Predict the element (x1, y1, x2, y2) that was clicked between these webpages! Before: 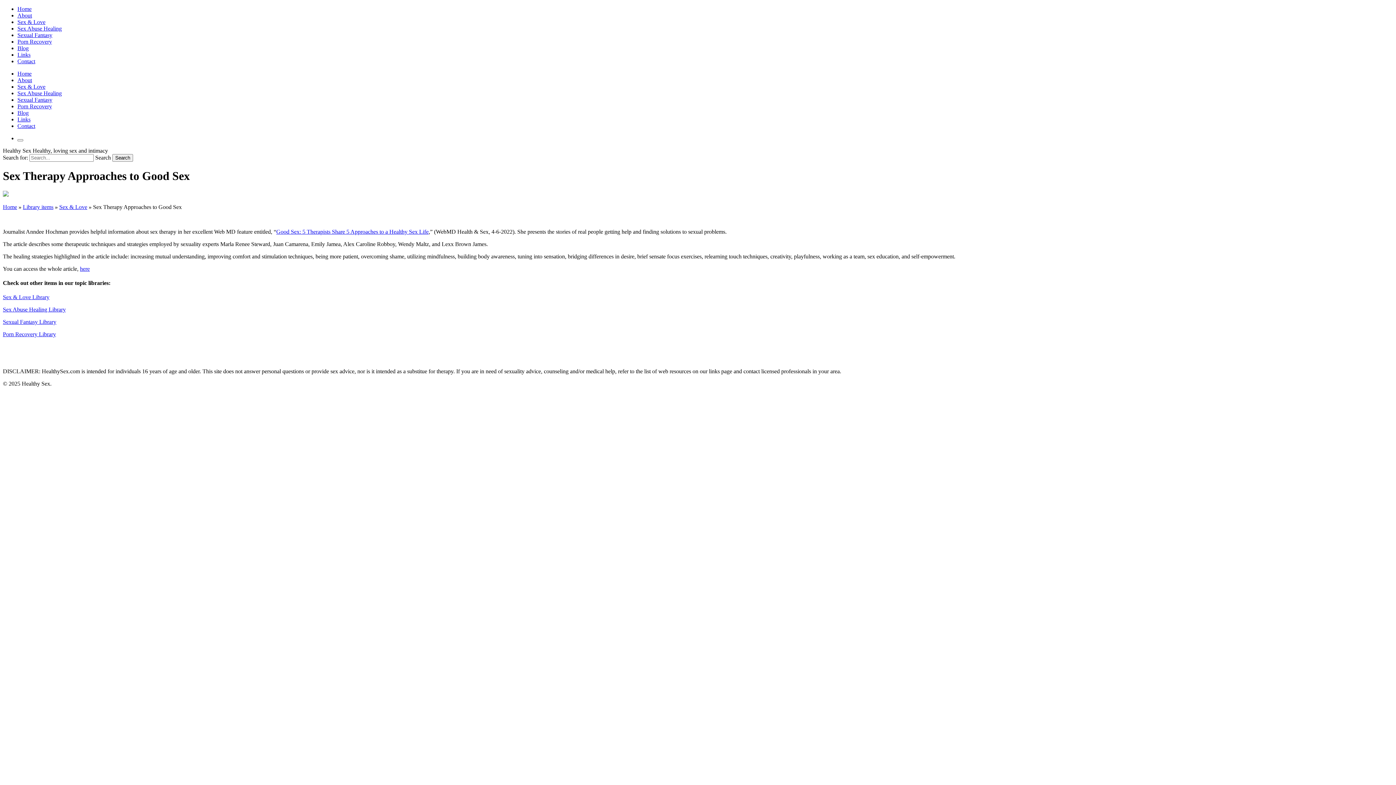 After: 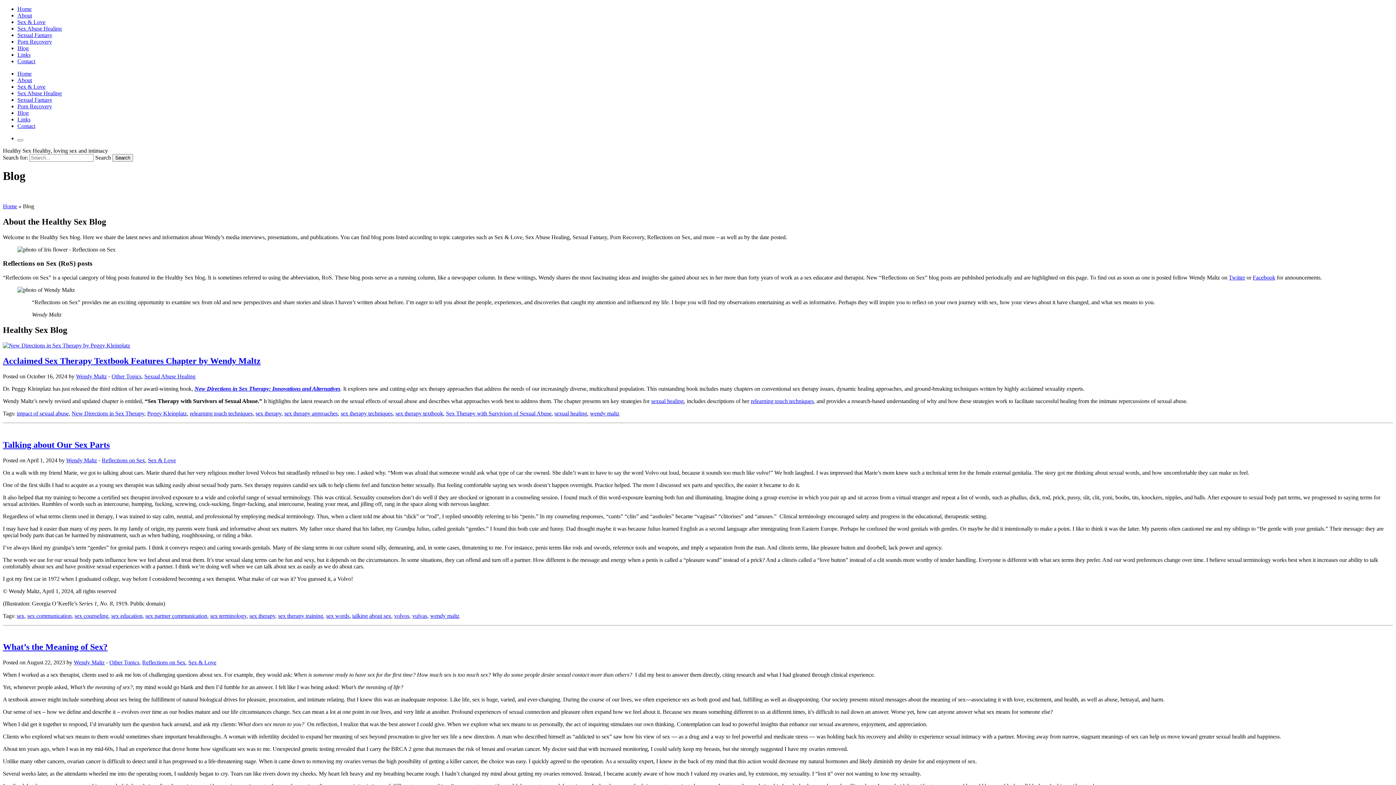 Action: label: Blog bbox: (17, 45, 28, 51)